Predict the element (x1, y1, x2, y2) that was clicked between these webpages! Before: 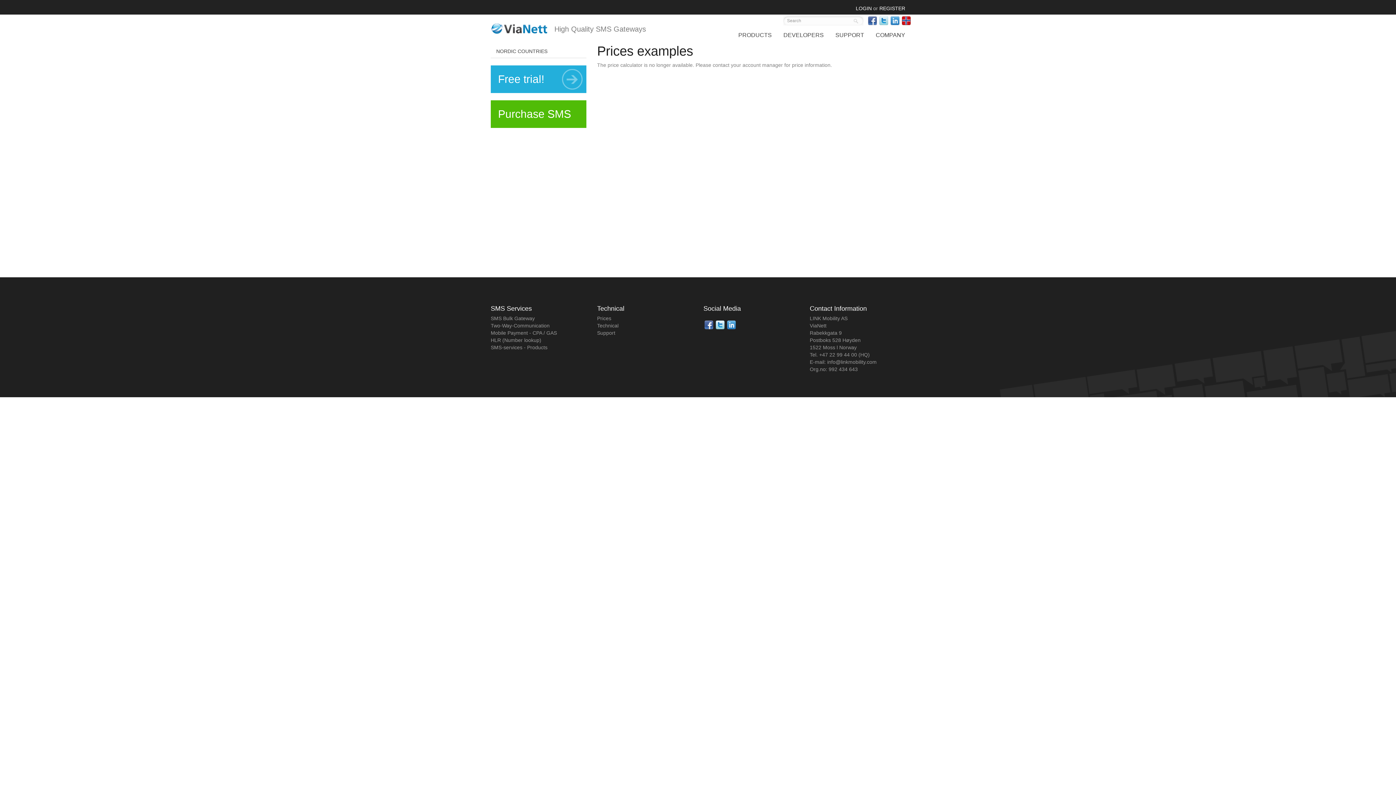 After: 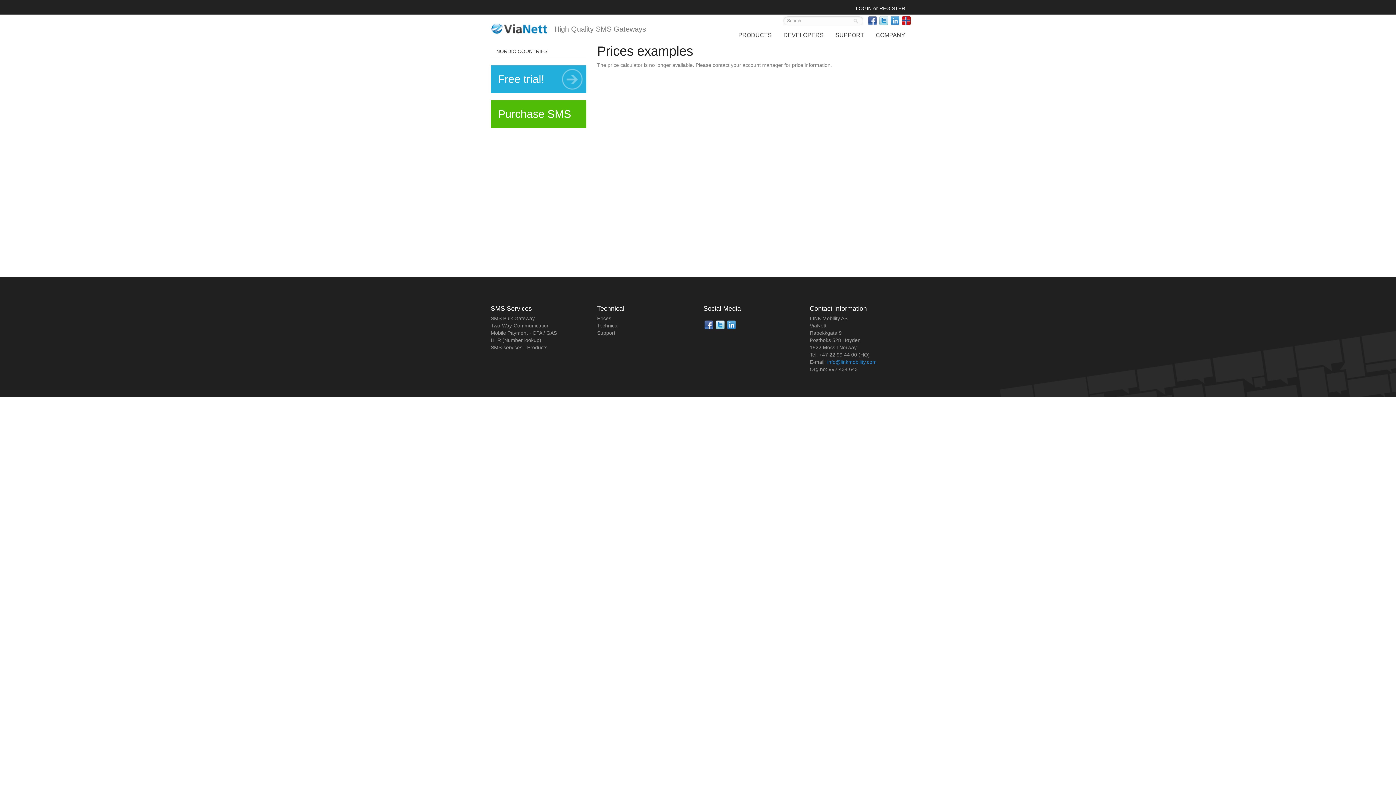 Action: label: info@linkmobility.com bbox: (827, 359, 876, 364)